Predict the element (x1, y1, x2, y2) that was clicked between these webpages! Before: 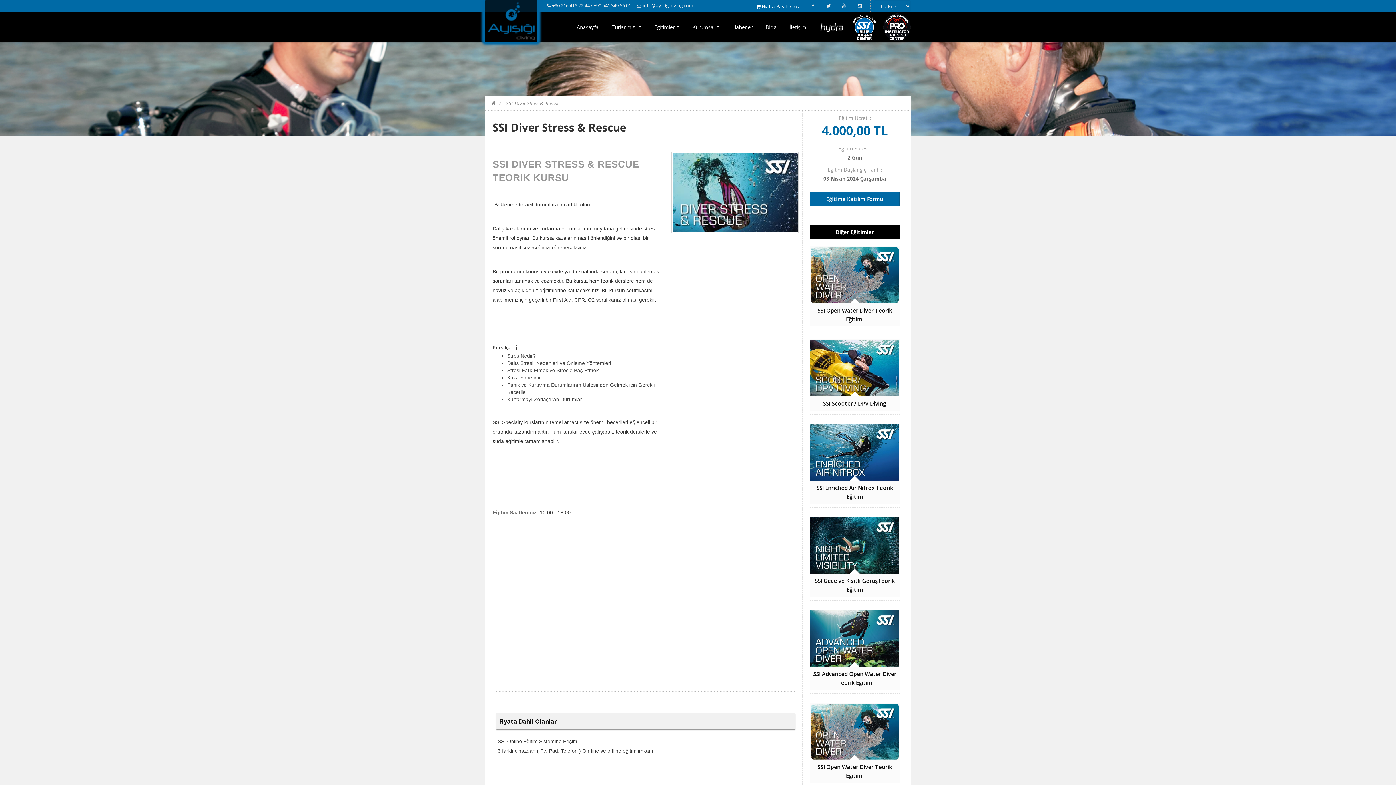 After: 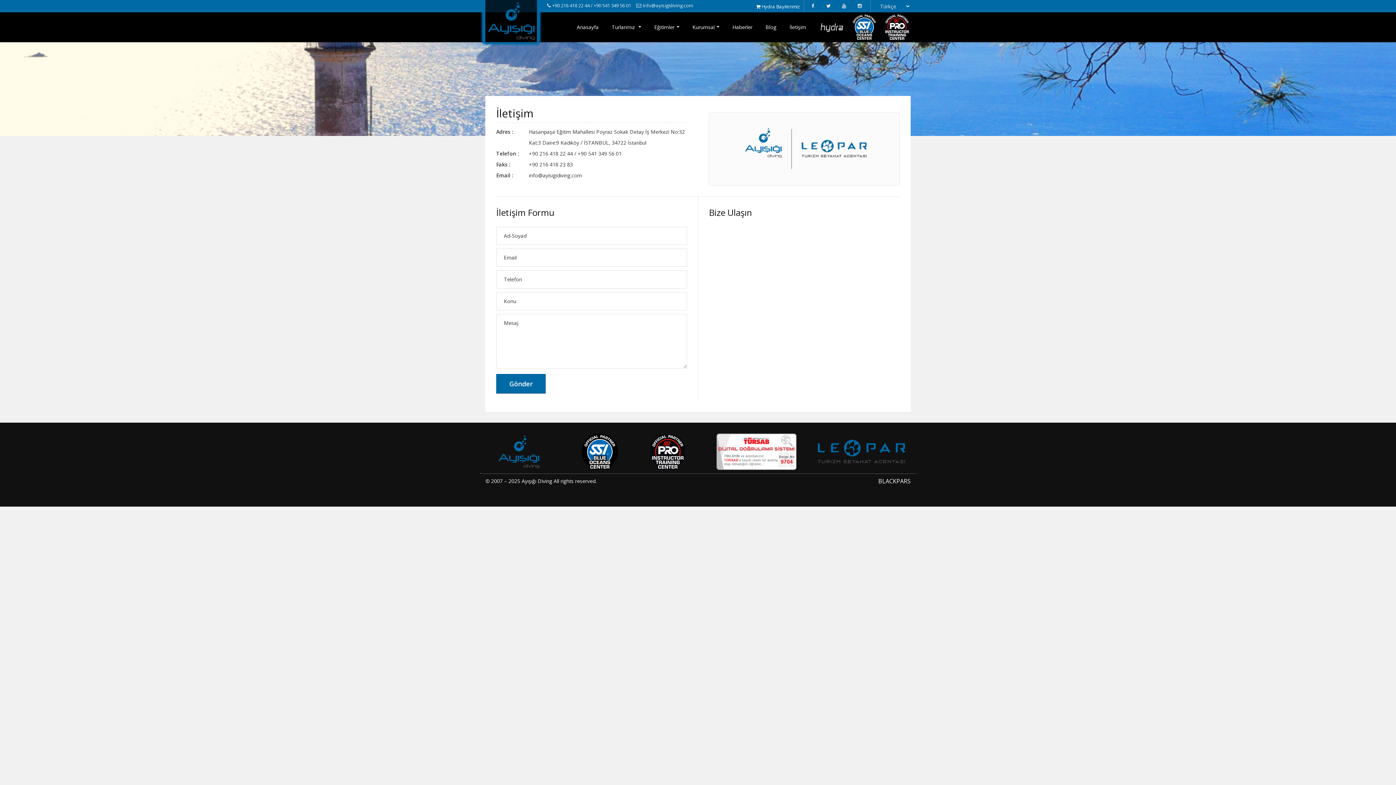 Action: bbox: (789, 12, 806, 42) label: İletişim